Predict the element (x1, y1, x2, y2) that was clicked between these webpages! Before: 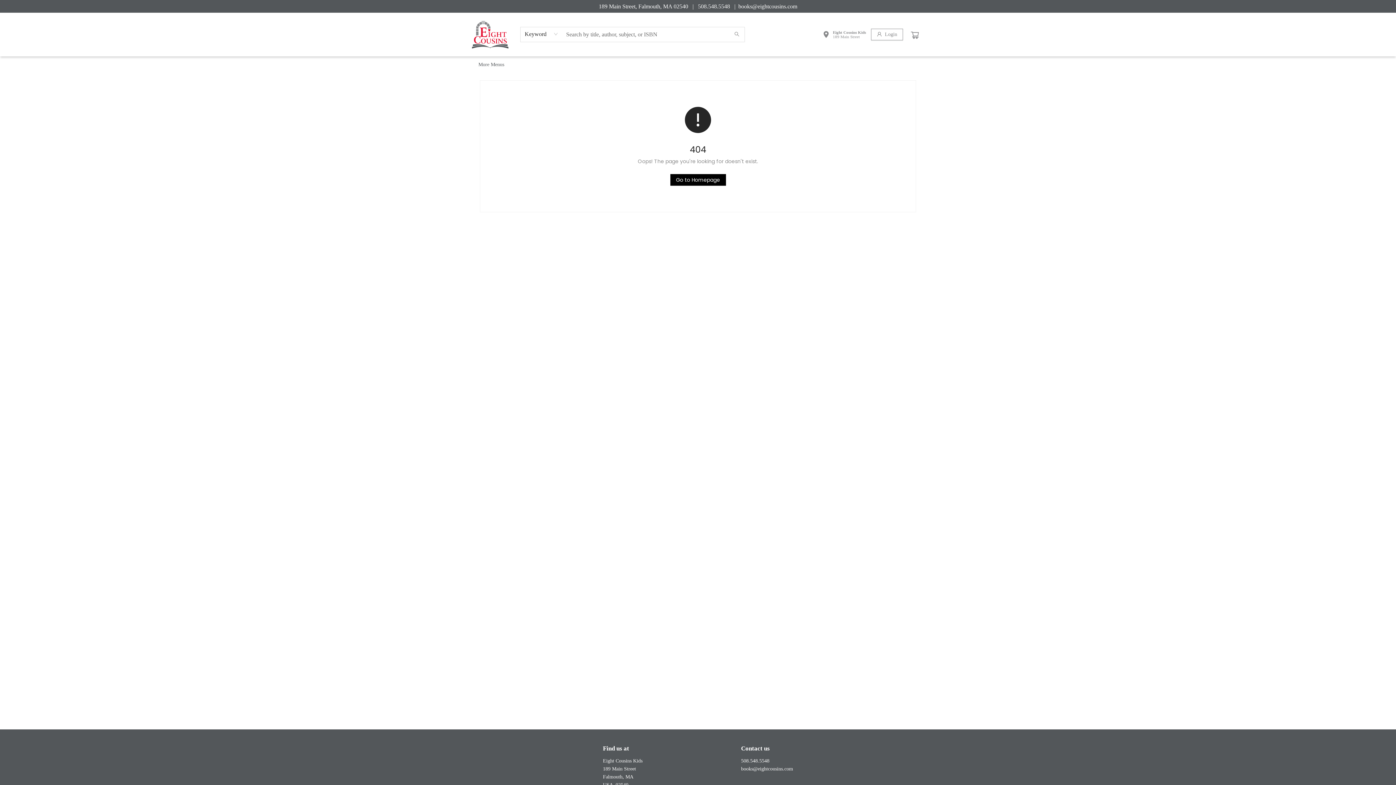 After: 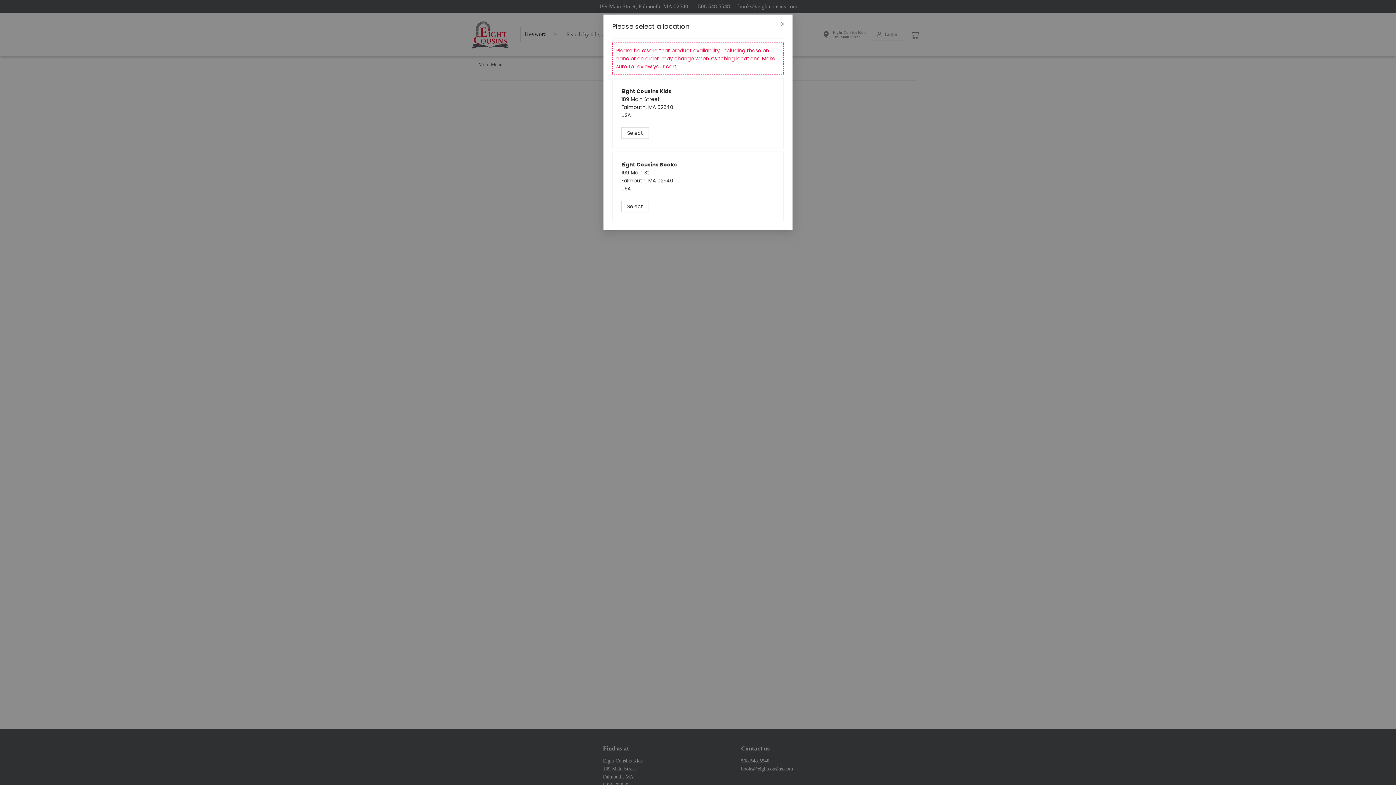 Action: bbox: (817, 33, 871, 38) label: Location Selection Eight Cousins Kids